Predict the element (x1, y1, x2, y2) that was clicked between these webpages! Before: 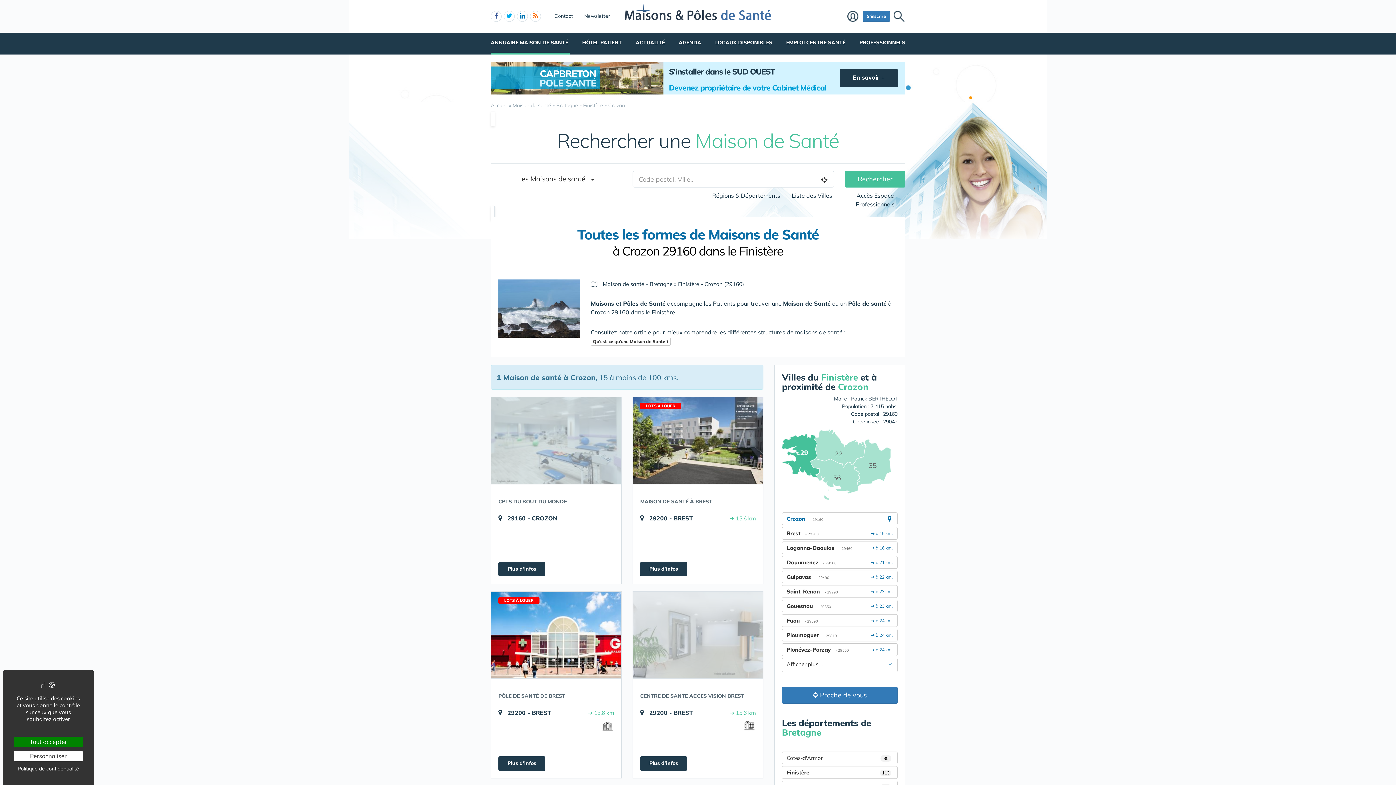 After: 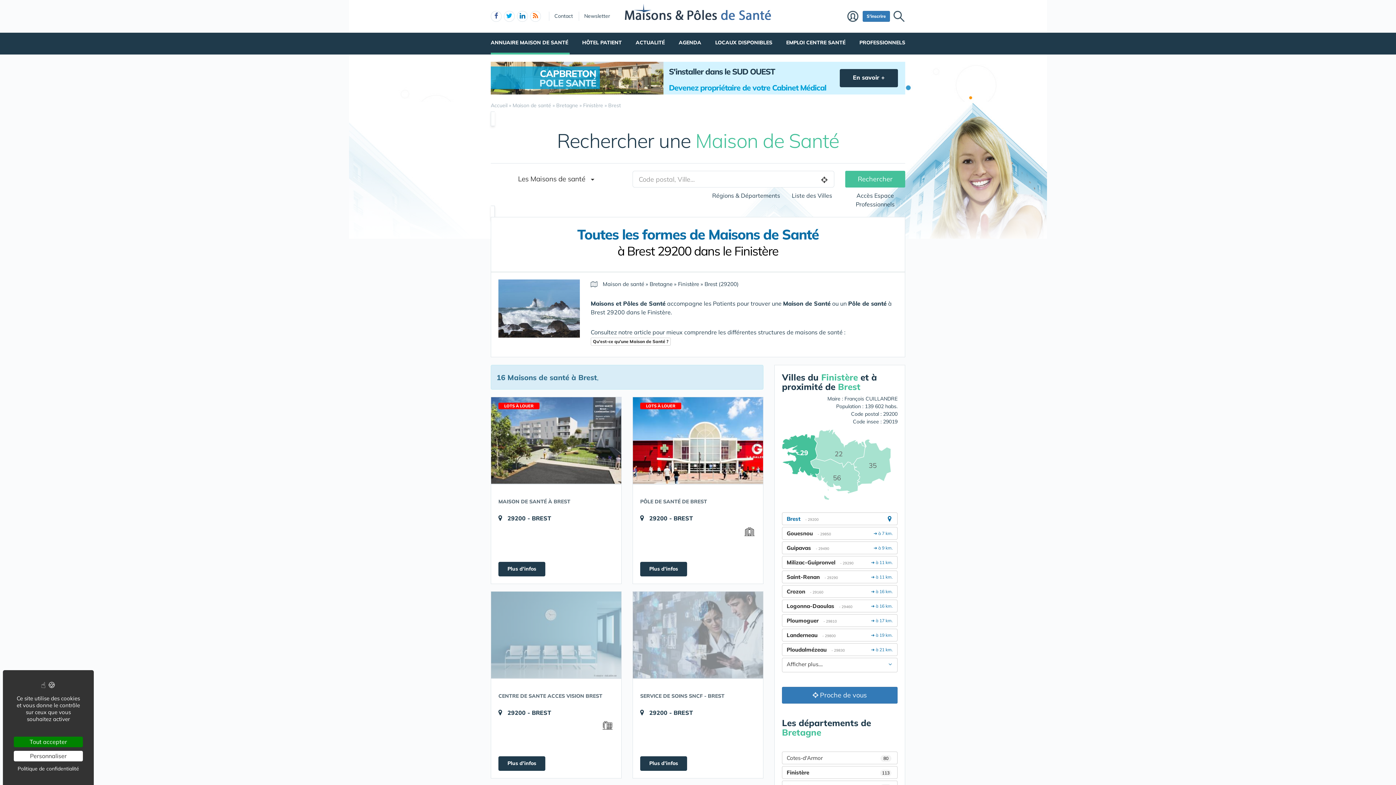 Action: label:   ➔ à 16 km.
Brest - 29200 bbox: (782, 527, 897, 540)